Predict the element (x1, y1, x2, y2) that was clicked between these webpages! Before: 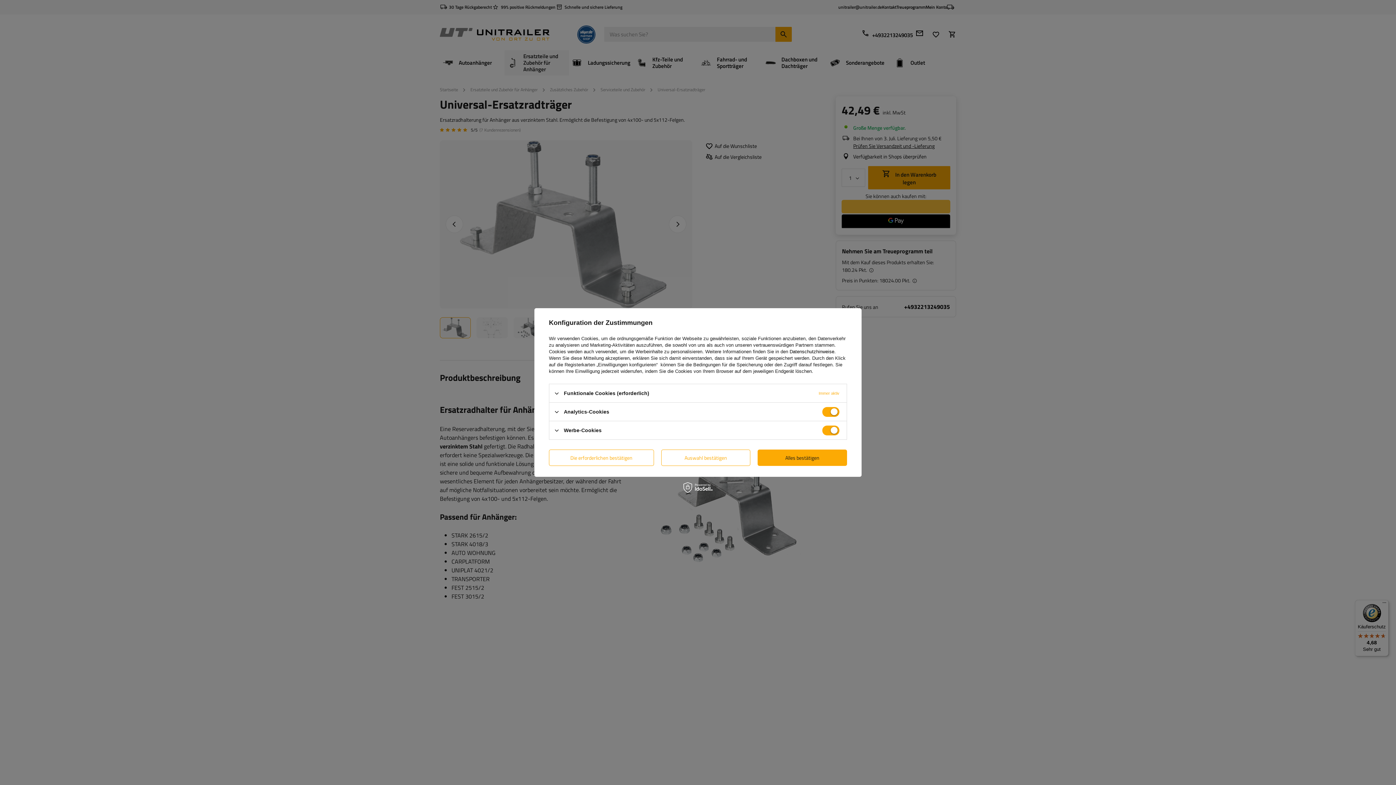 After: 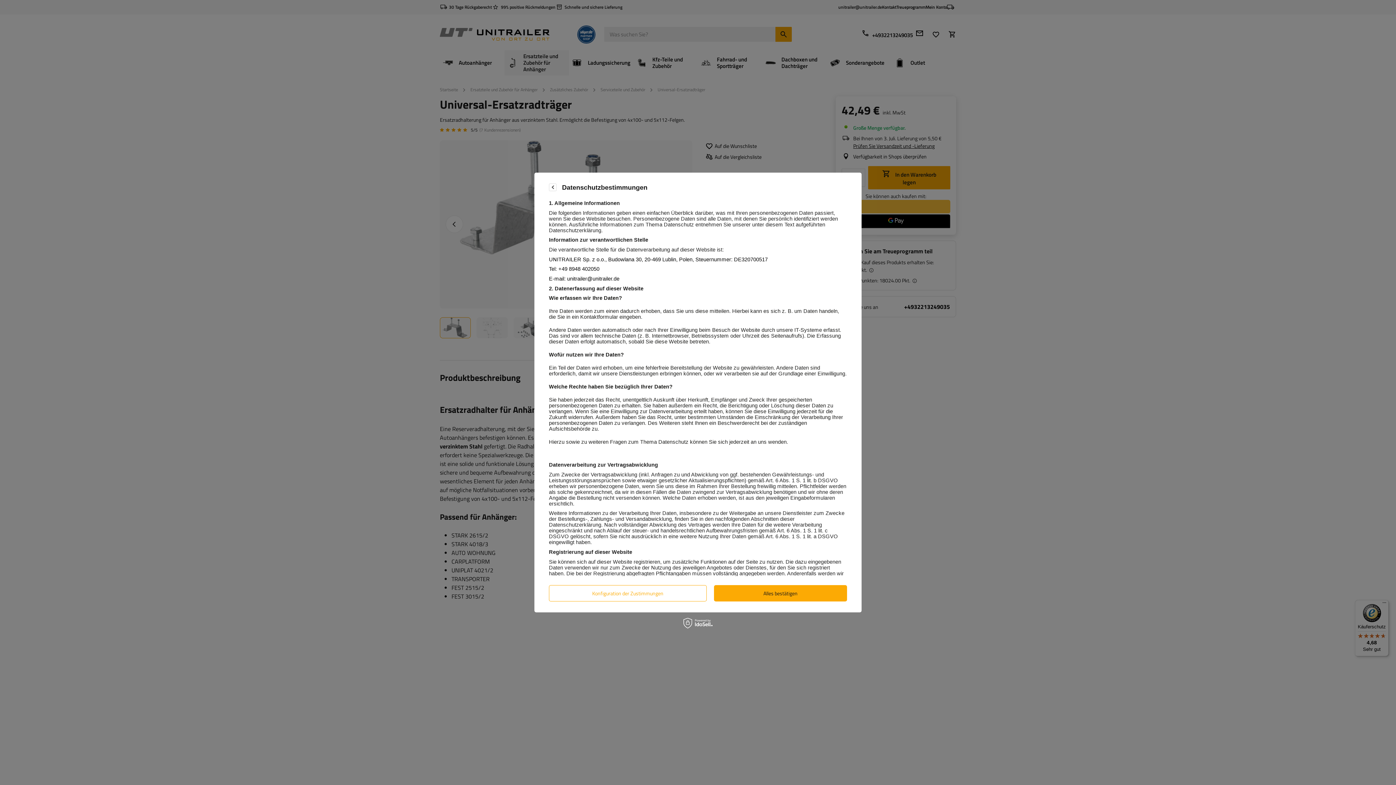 Action: label: Datenschutzhinweise bbox: (789, 349, 834, 354)